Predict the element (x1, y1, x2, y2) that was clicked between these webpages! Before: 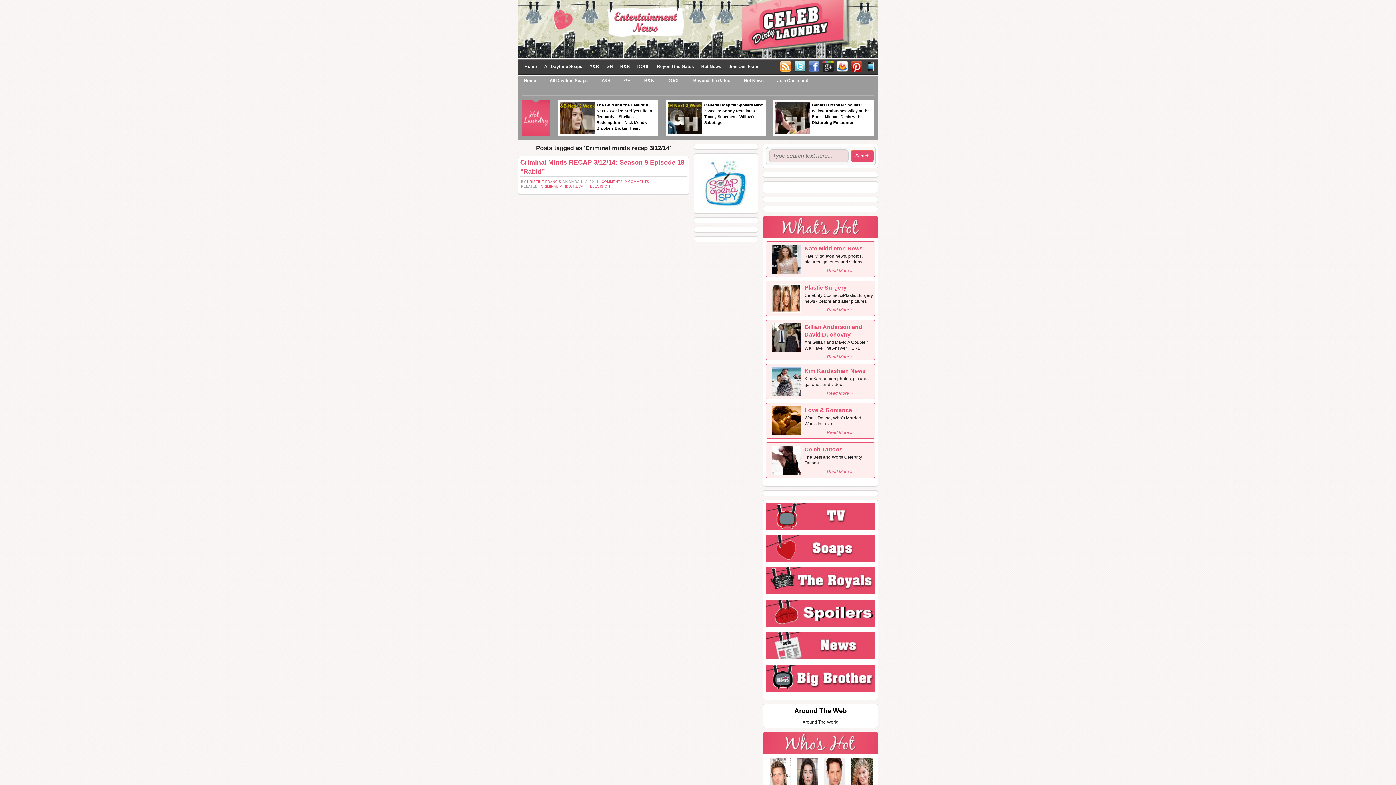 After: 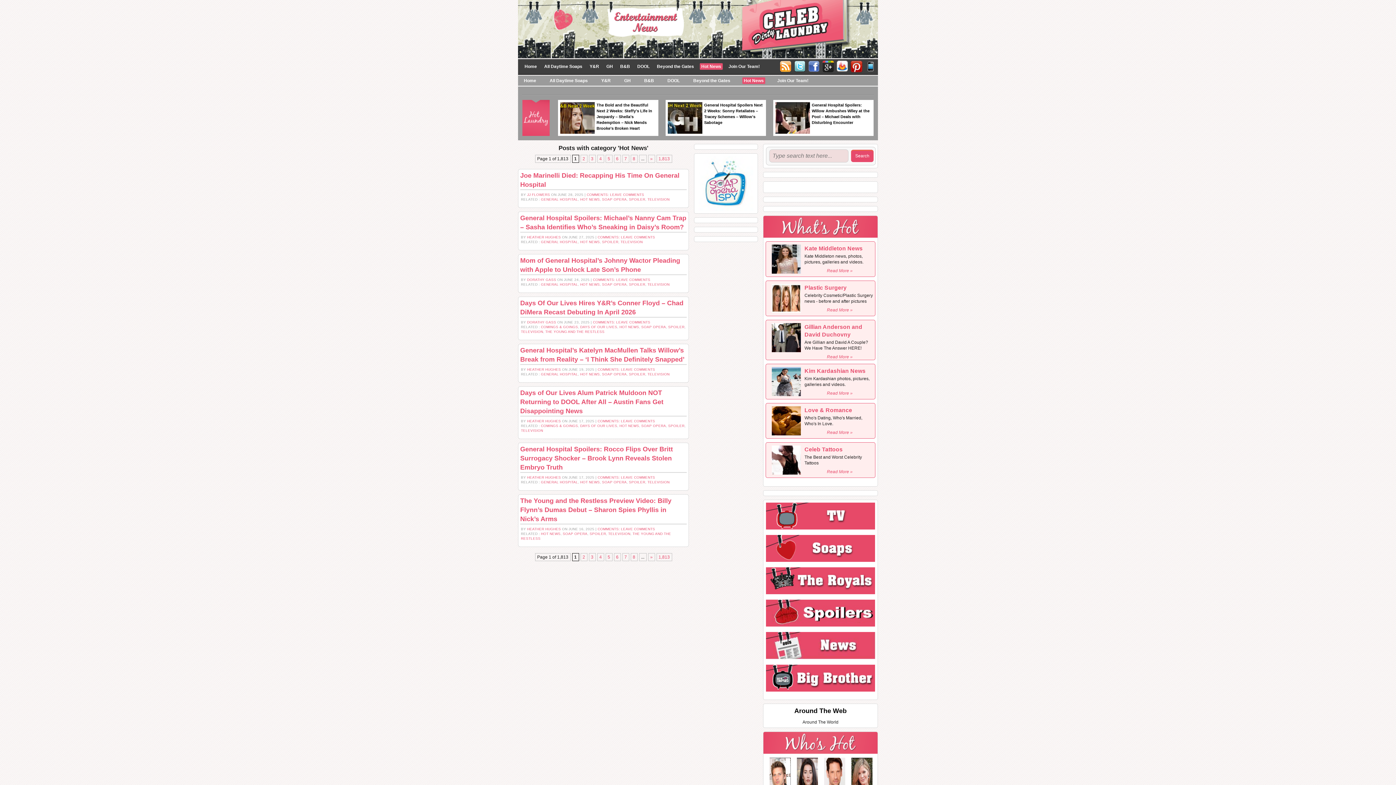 Action: bbox: (700, 63, 722, 69) label: Hot News